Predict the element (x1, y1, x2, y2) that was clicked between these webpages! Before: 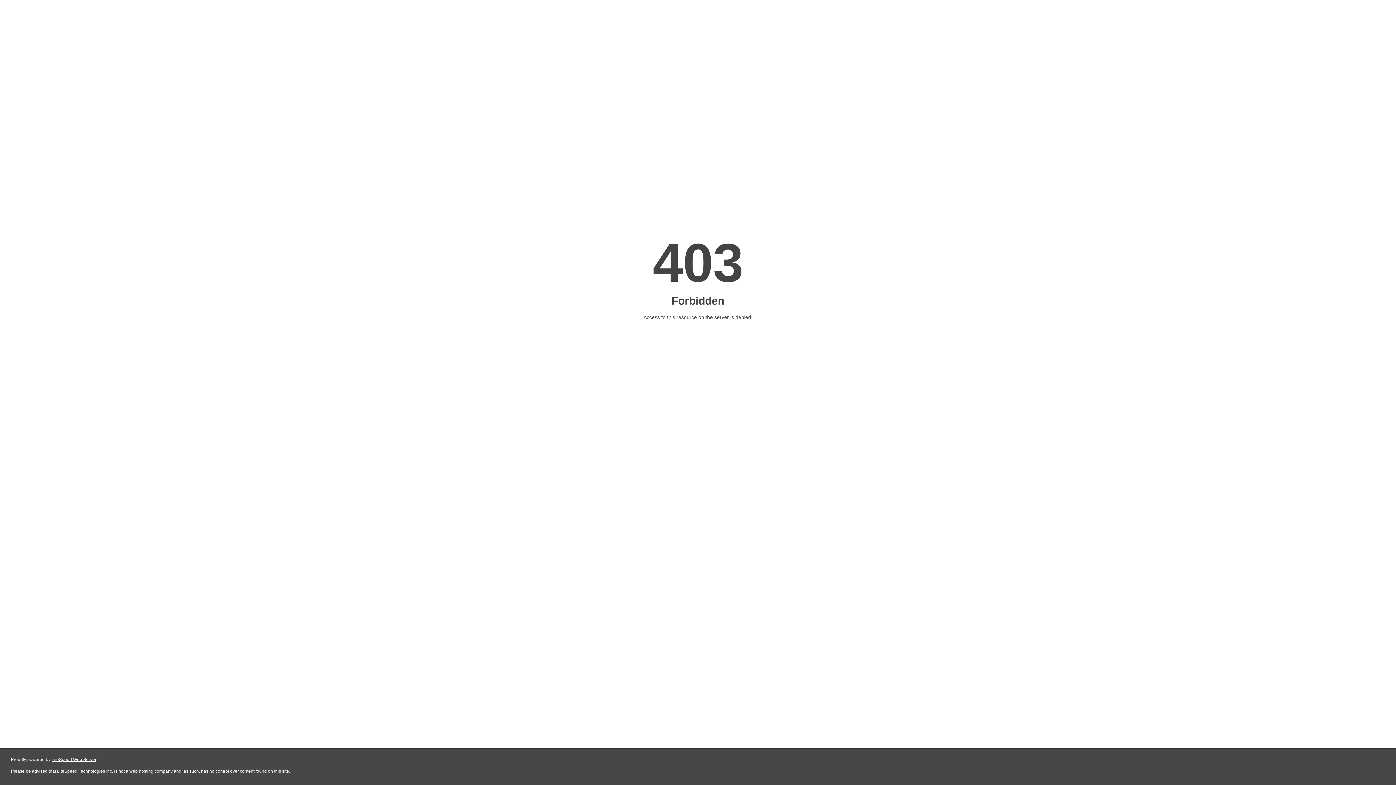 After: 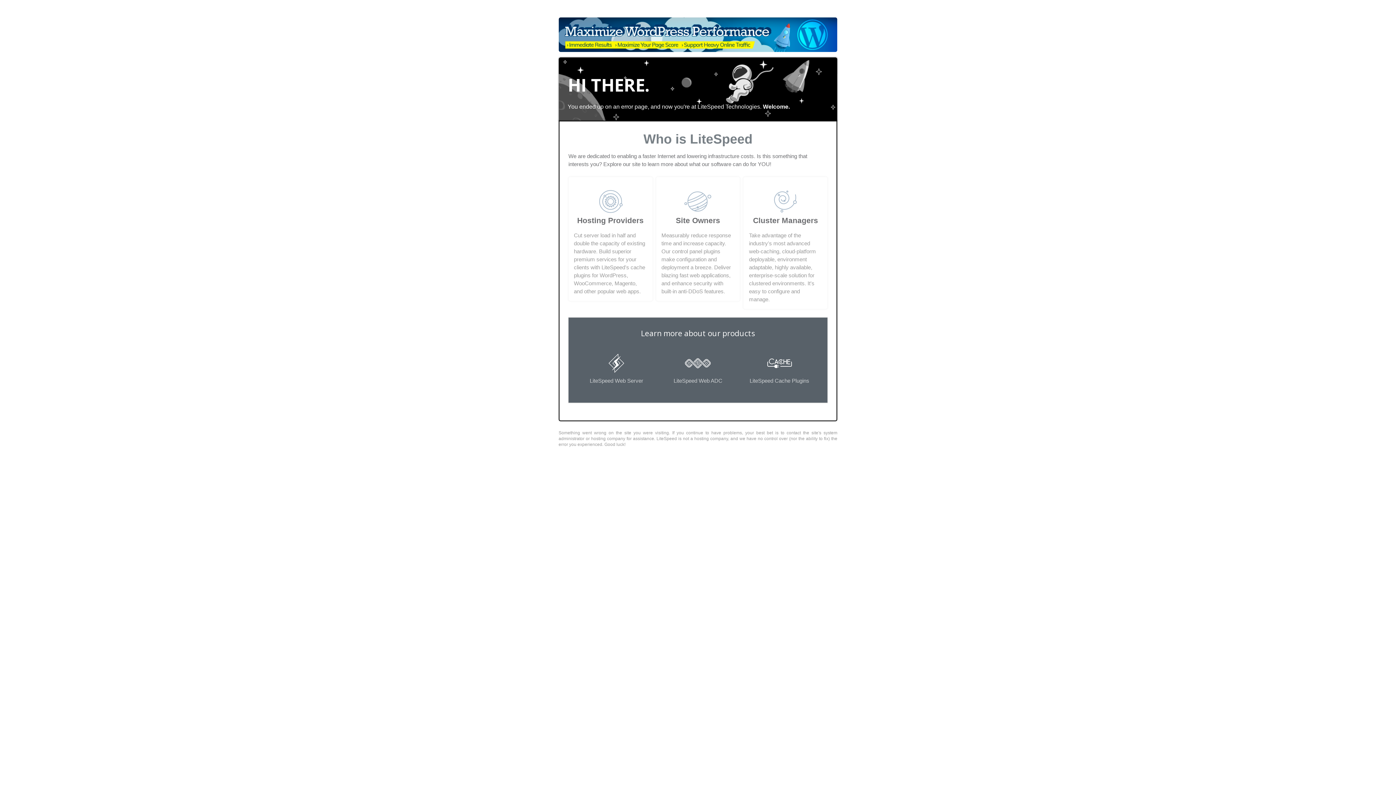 Action: label: LiteSpeed Web Server bbox: (51, 757, 96, 762)